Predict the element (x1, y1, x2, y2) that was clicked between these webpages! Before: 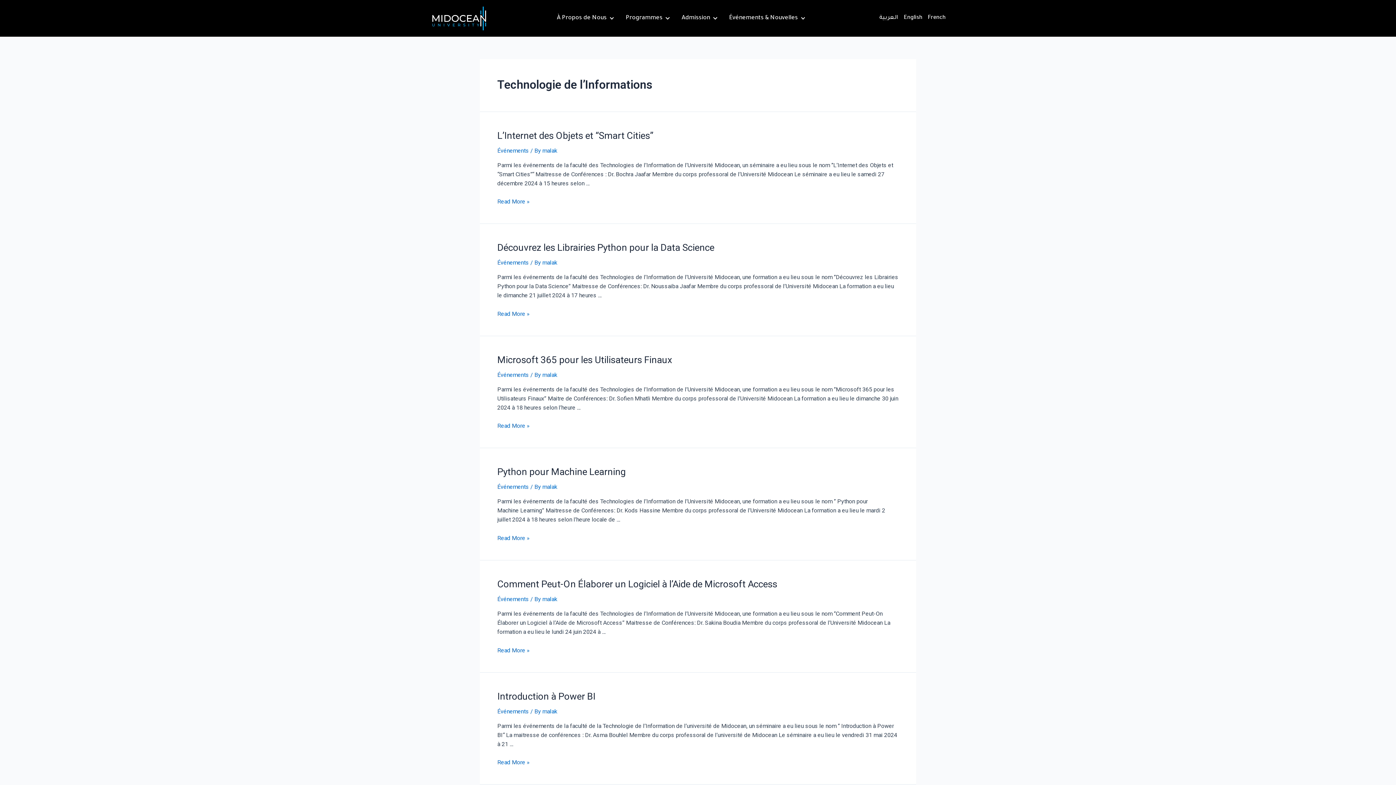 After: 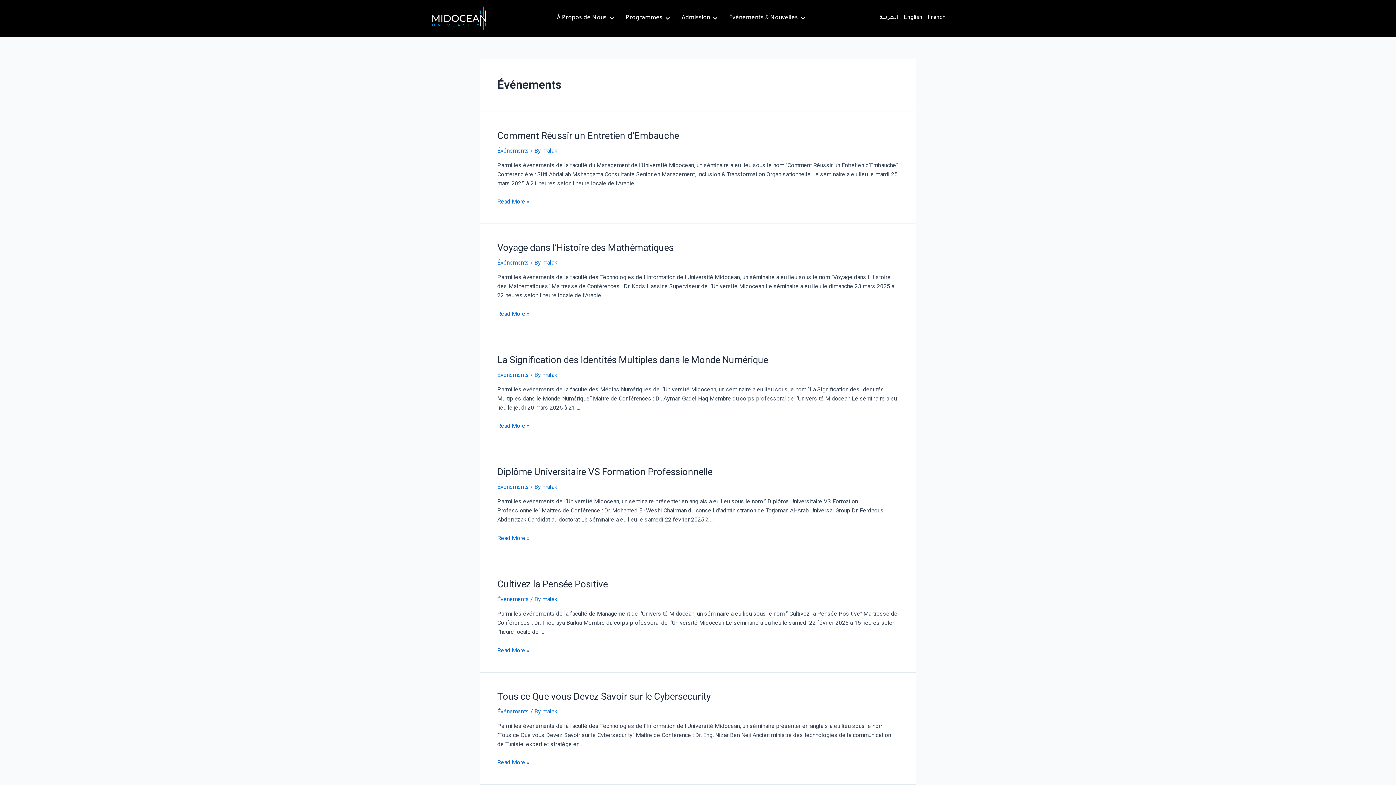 Action: label: Événements bbox: (497, 259, 529, 266)